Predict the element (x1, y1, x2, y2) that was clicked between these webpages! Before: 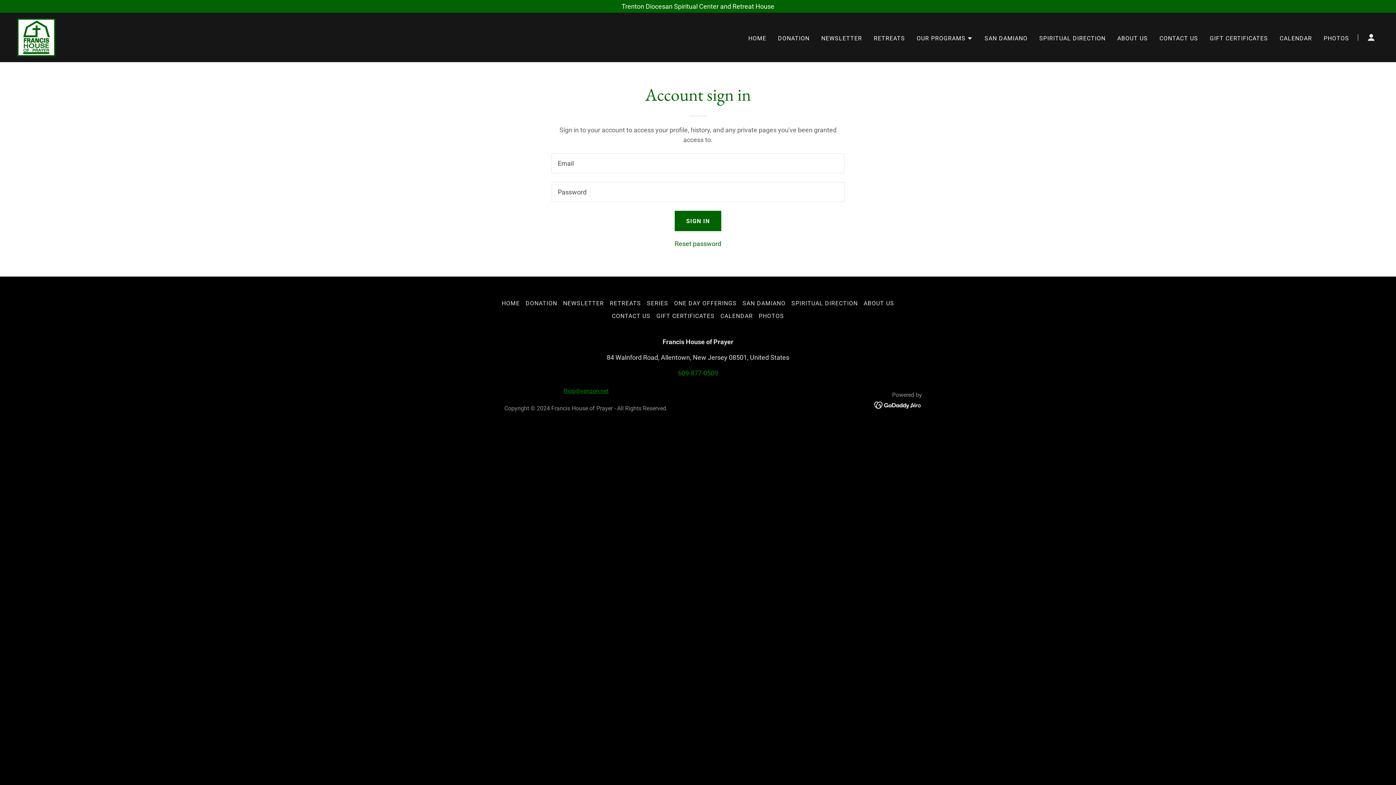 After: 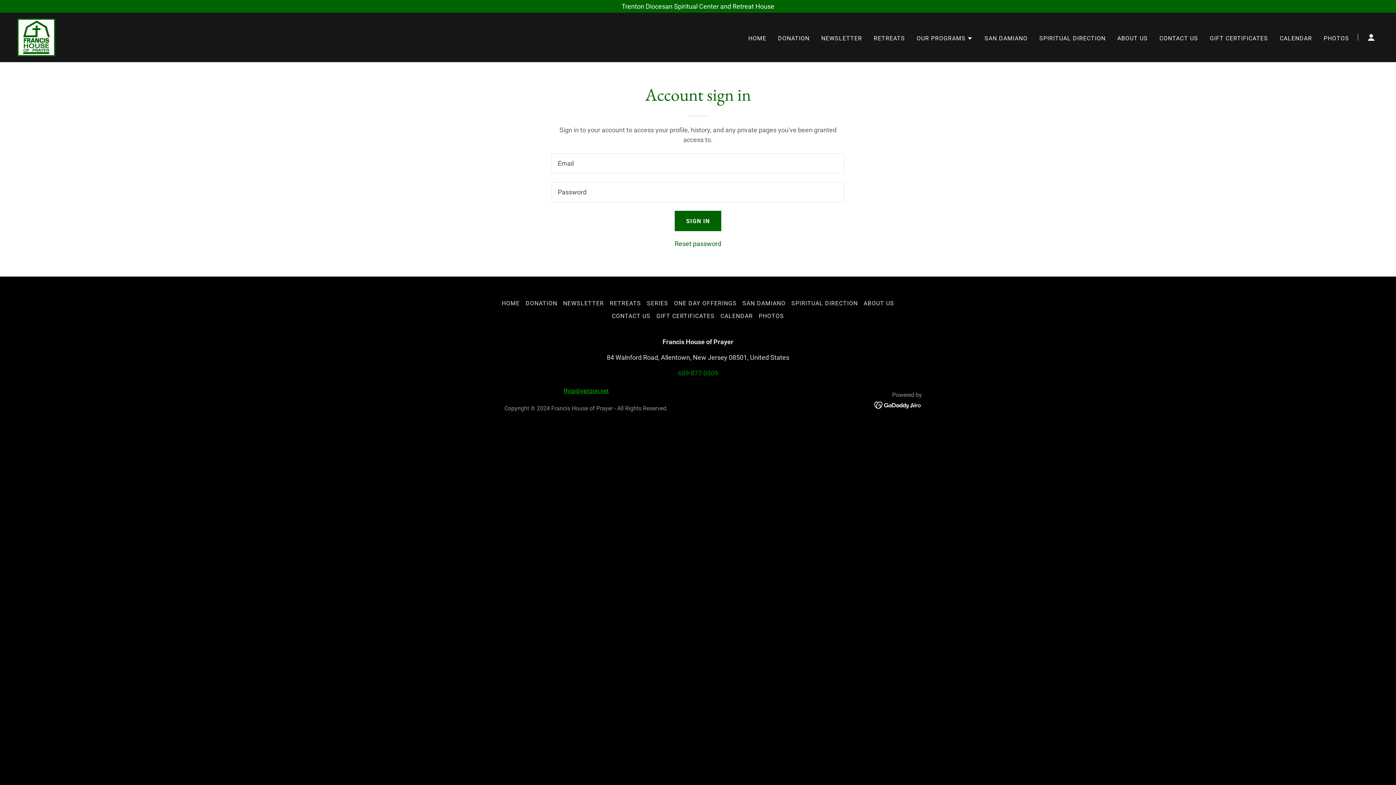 Action: label: fhop@verizon.net bbox: (563, 387, 608, 394)